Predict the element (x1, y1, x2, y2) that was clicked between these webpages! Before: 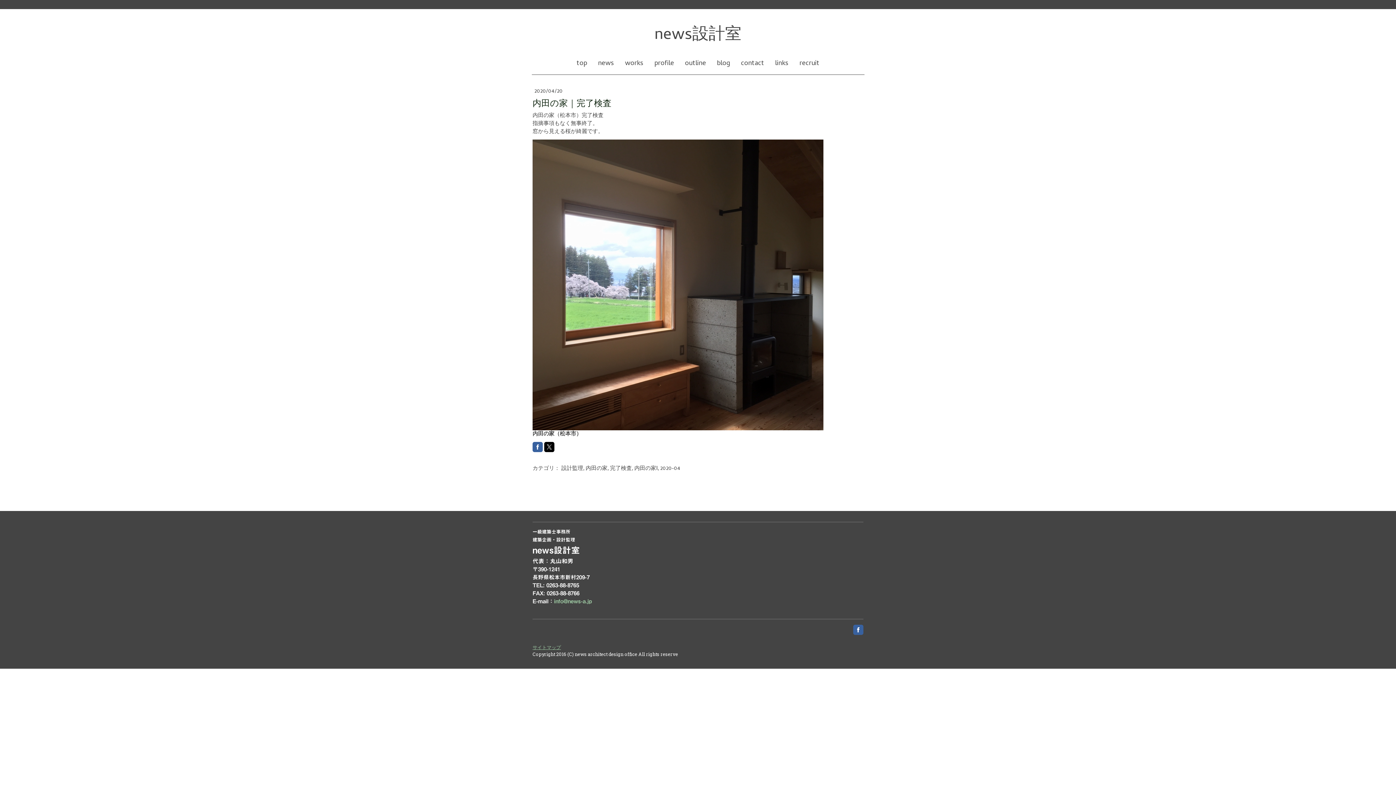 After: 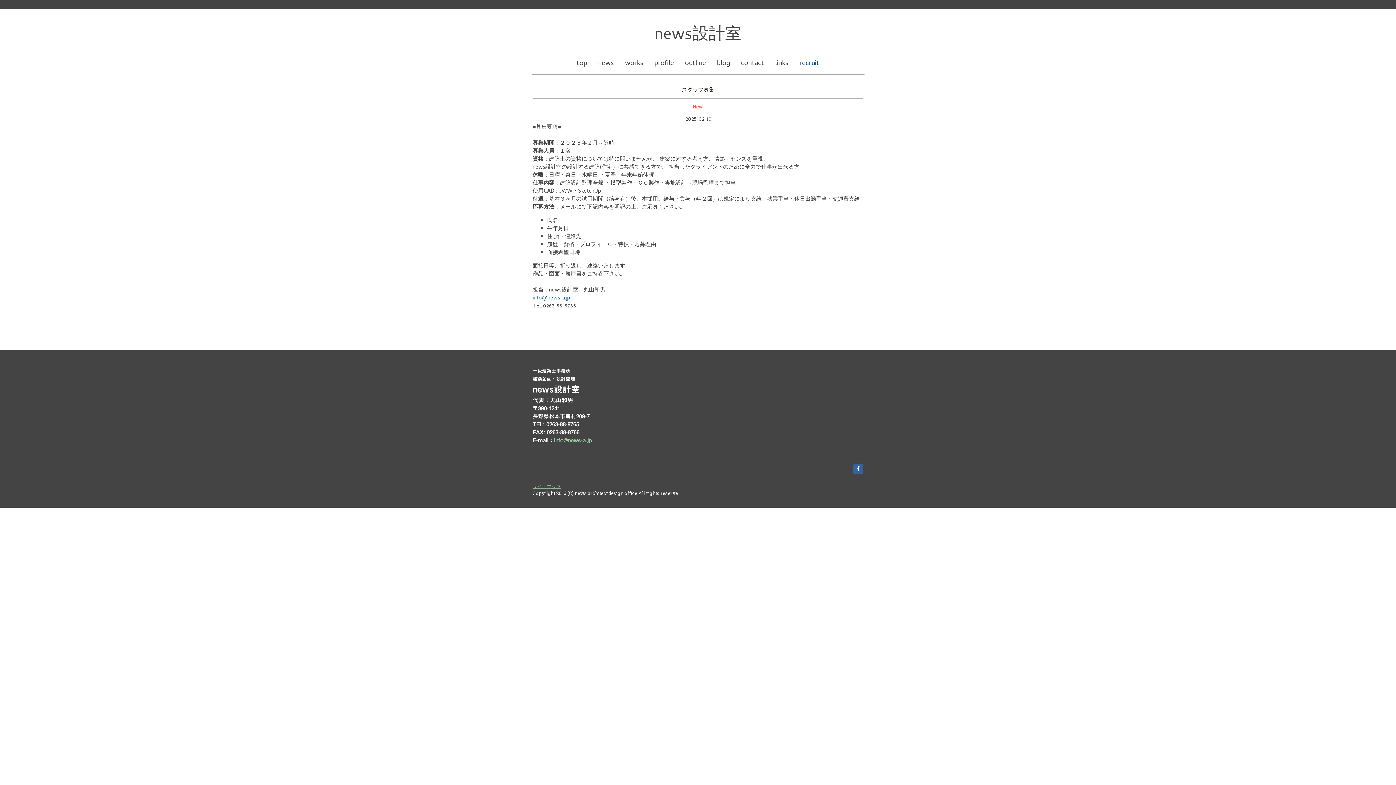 Action: bbox: (794, 53, 825, 74) label: recruit